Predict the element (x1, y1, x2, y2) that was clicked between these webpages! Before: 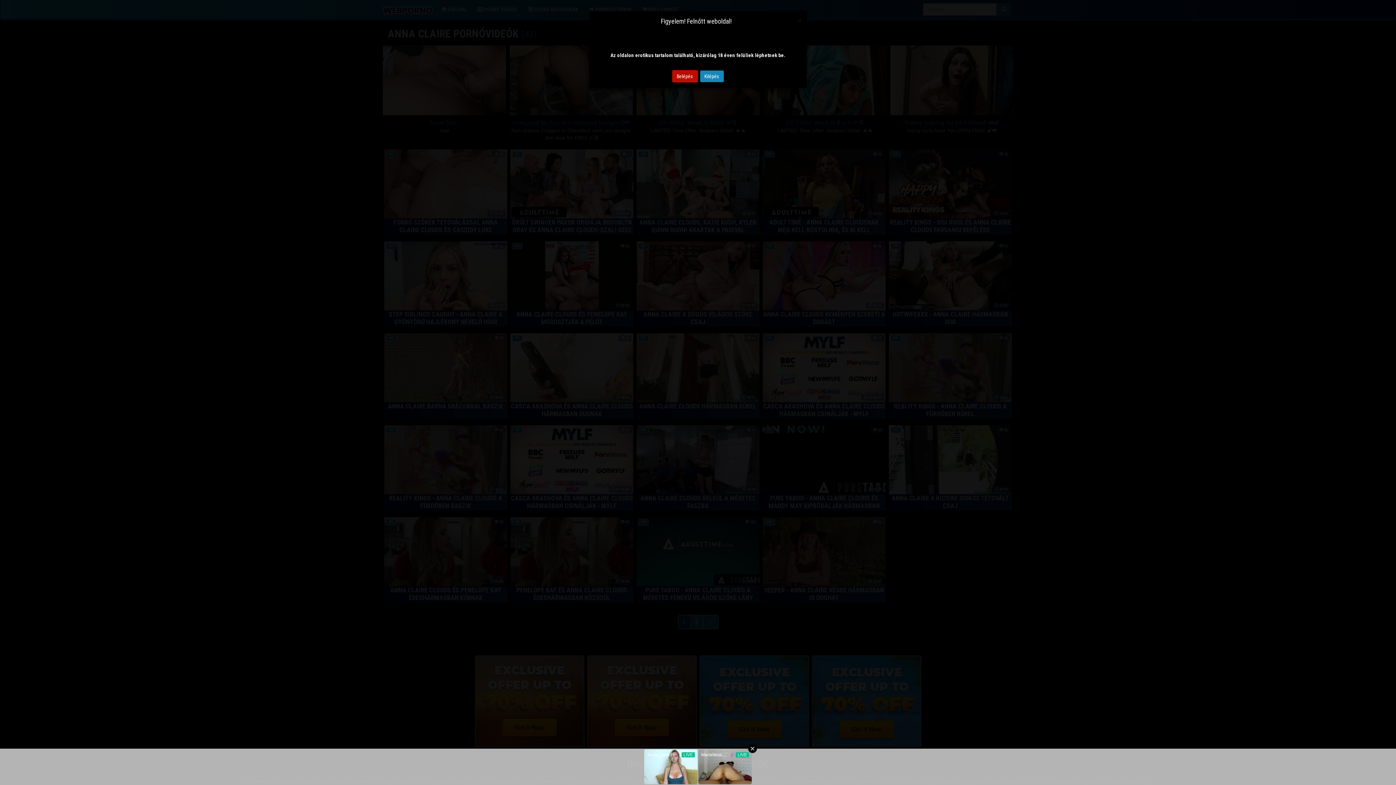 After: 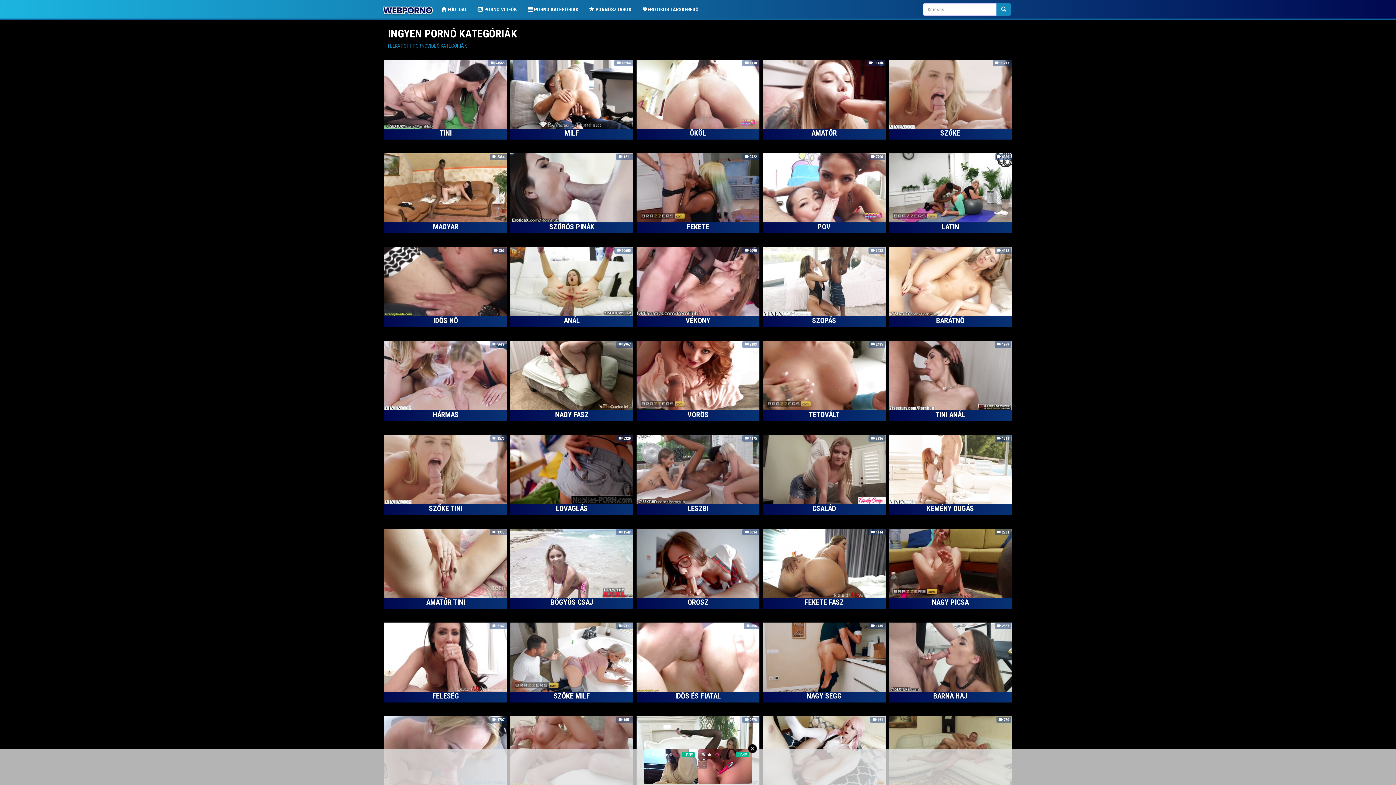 Action: bbox: (672, 70, 698, 82) label: Belépés